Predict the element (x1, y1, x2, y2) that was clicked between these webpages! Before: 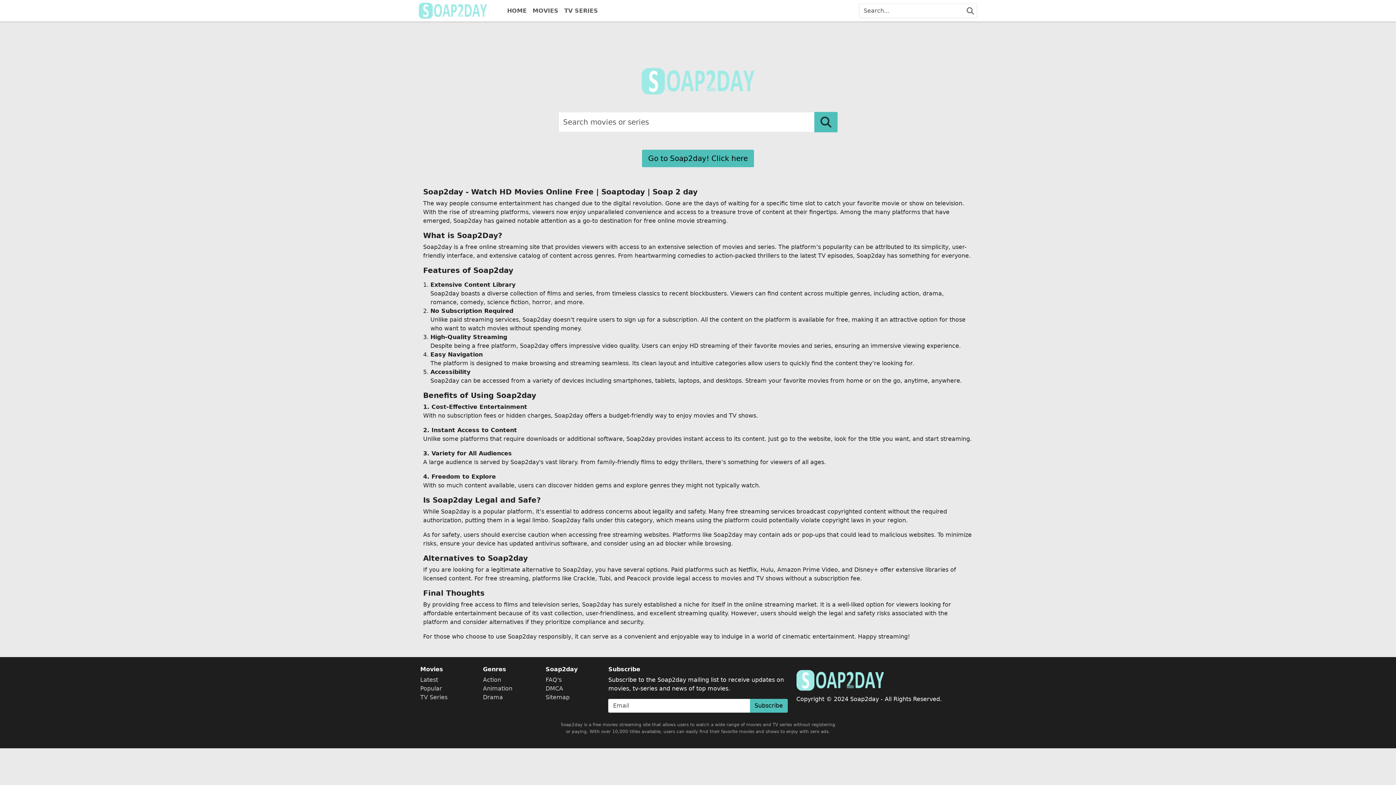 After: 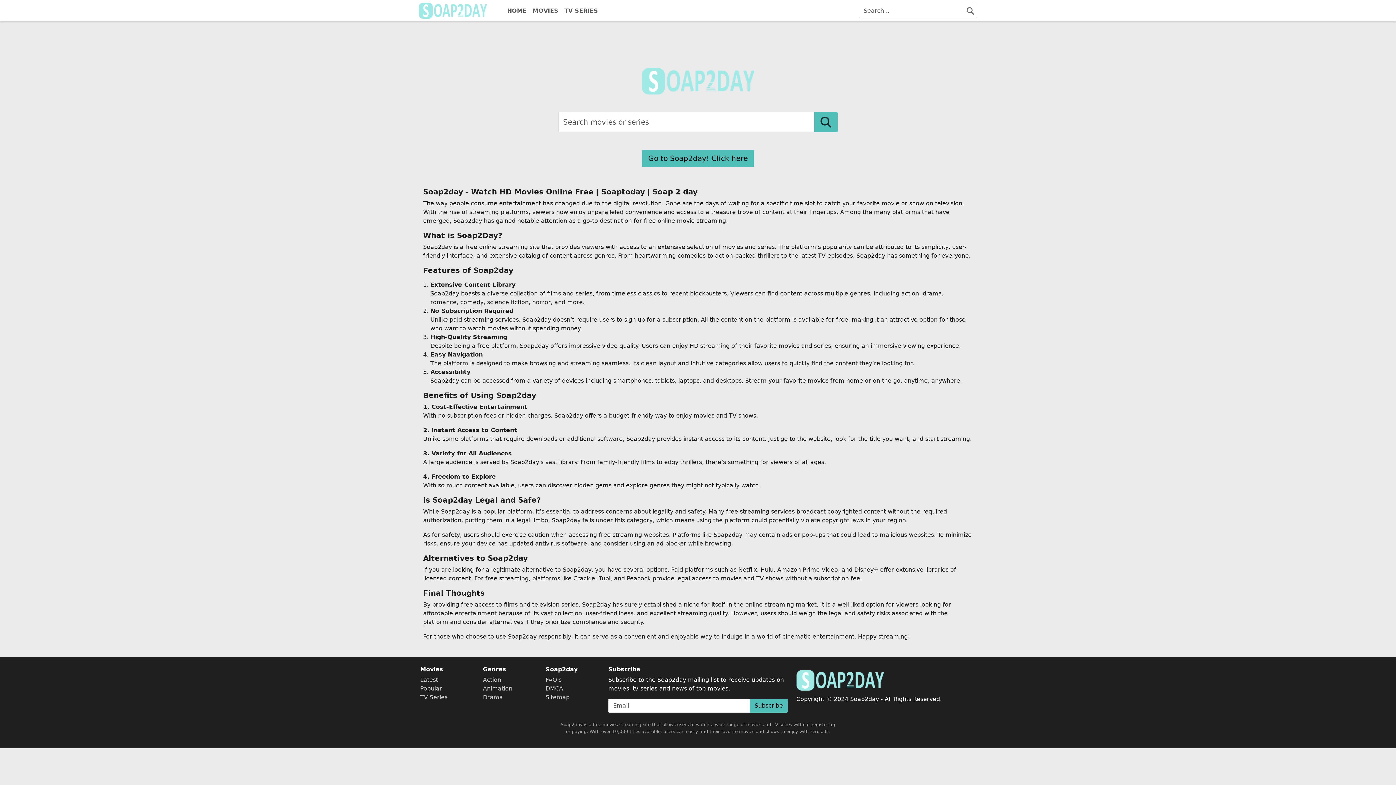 Action: bbox: (418, 0, 486, 21)